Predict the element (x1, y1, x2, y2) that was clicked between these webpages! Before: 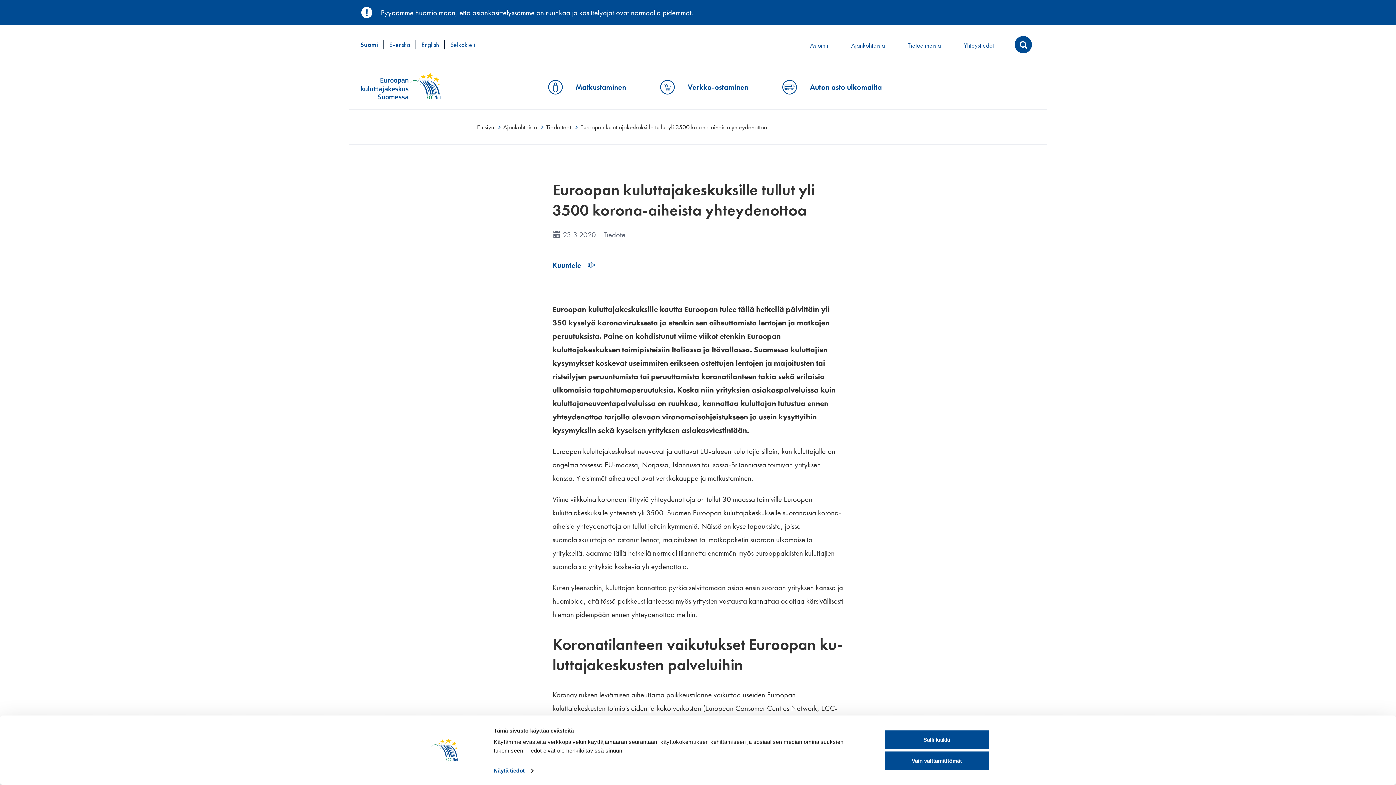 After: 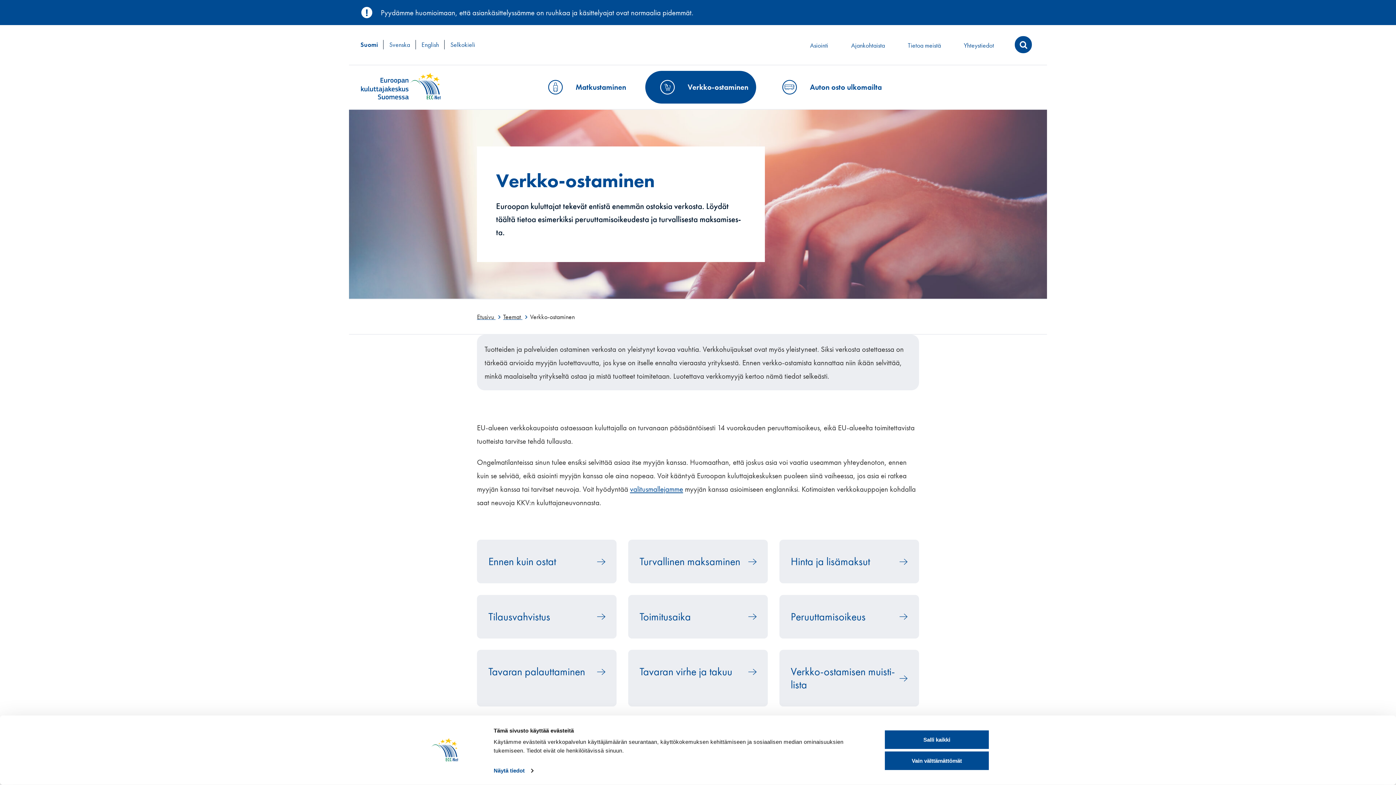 Action: label: Verkko-ostaminen bbox: (653, 72, 748, 101)